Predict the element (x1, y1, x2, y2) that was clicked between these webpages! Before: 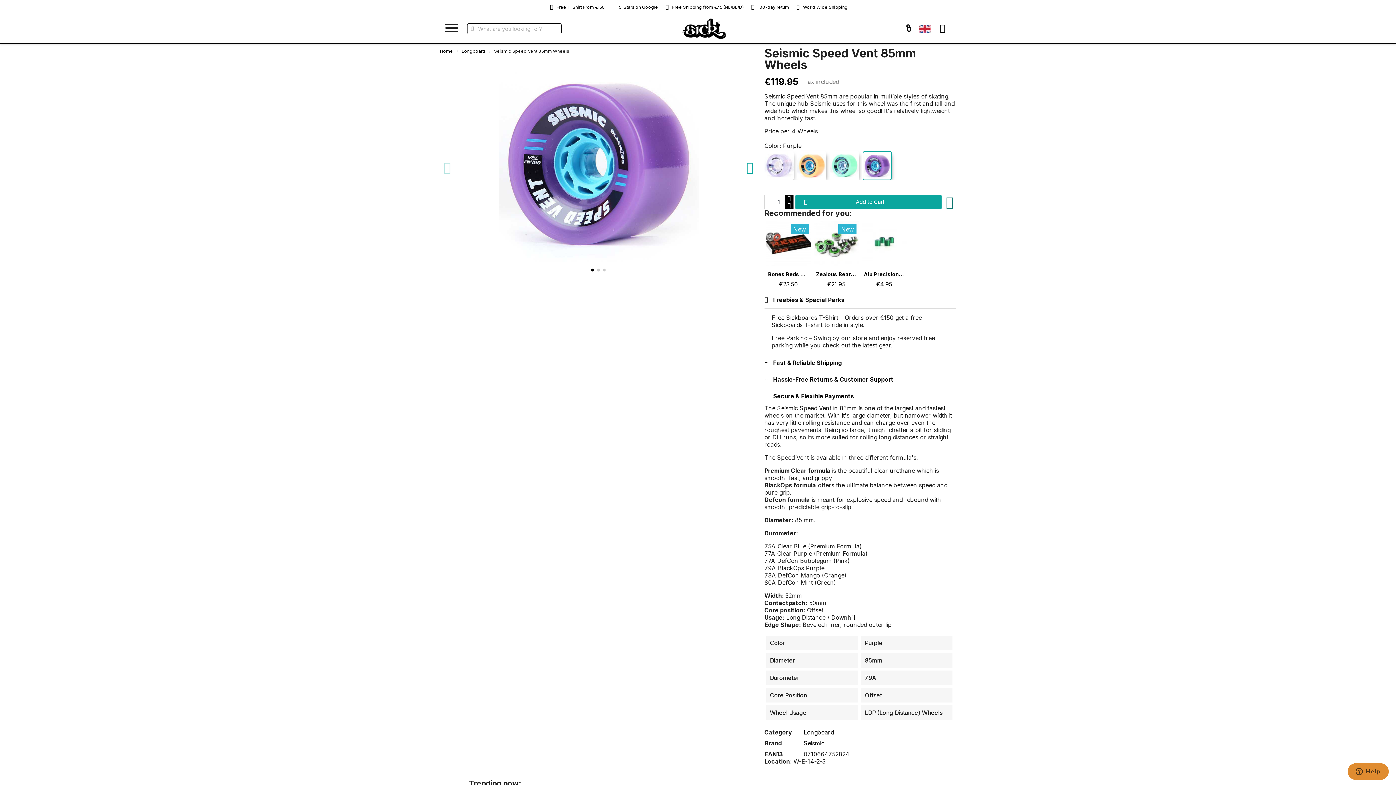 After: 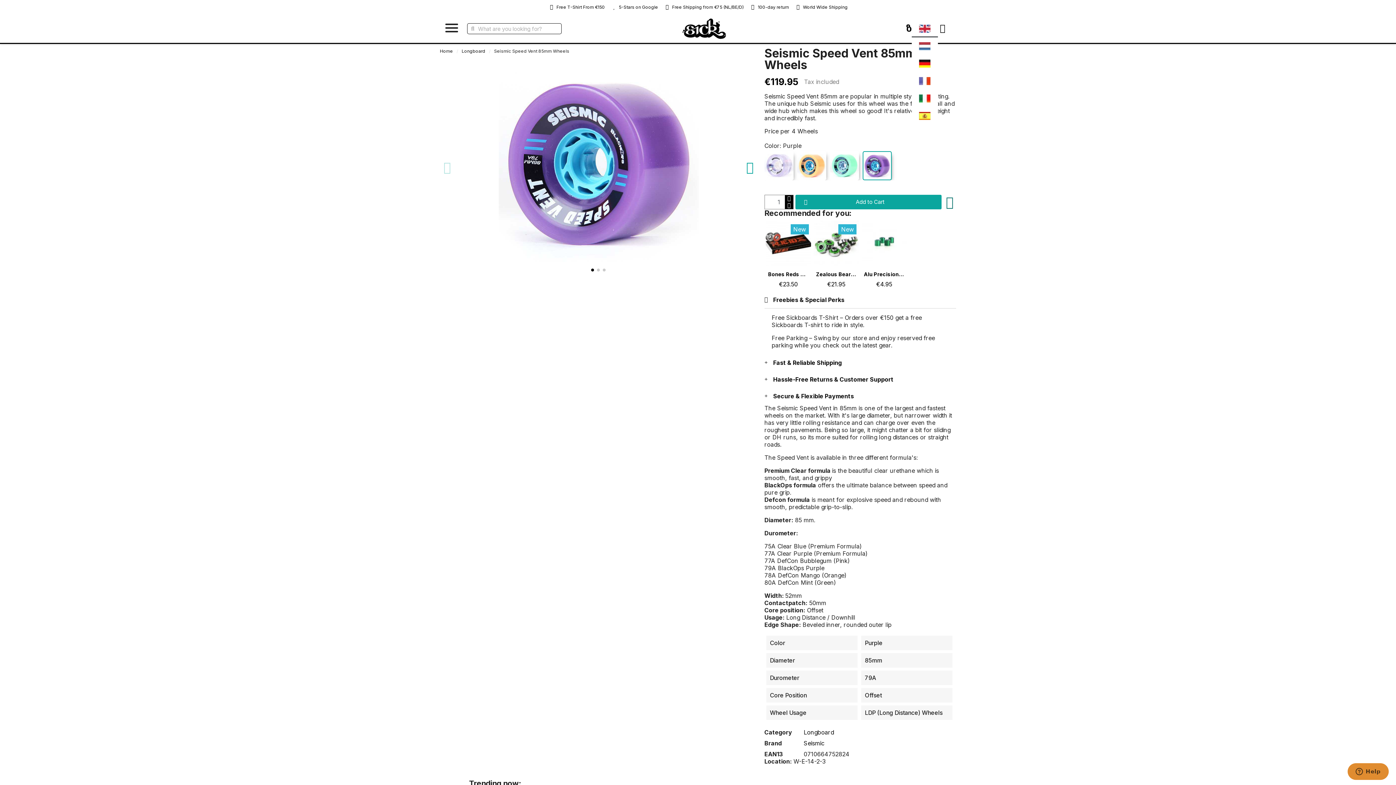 Action: bbox: (912, 20, 938, 37)